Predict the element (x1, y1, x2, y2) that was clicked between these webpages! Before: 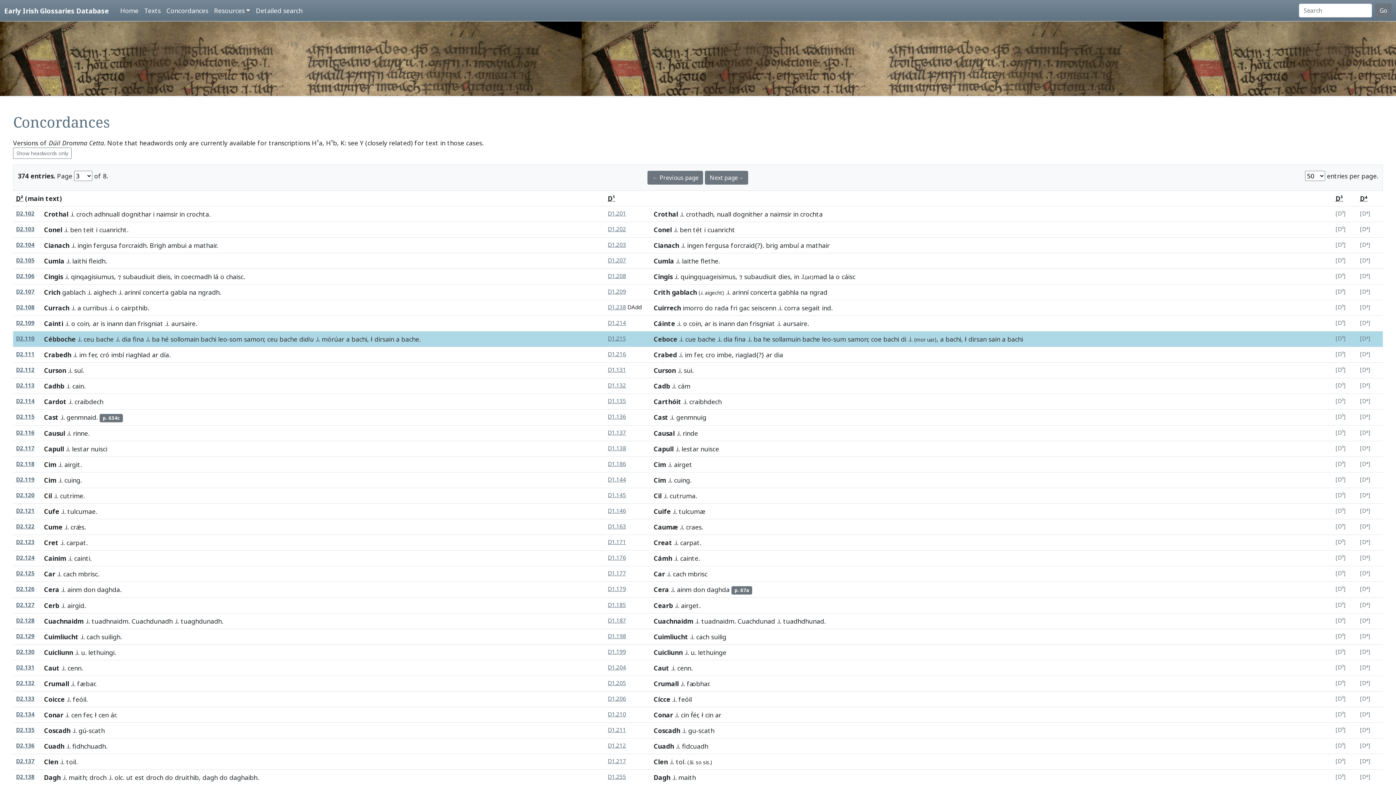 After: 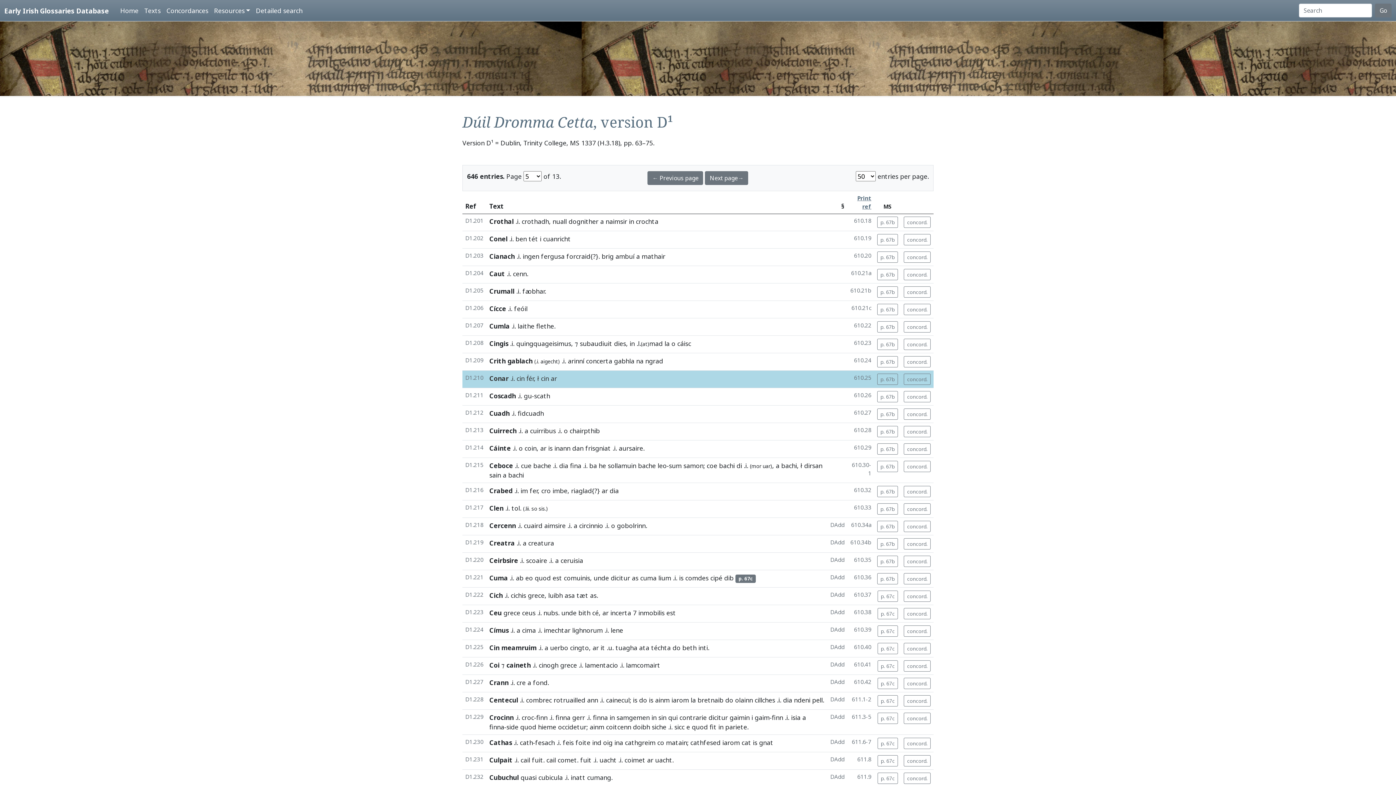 Action: bbox: (608, 710, 626, 718) label: D1.210